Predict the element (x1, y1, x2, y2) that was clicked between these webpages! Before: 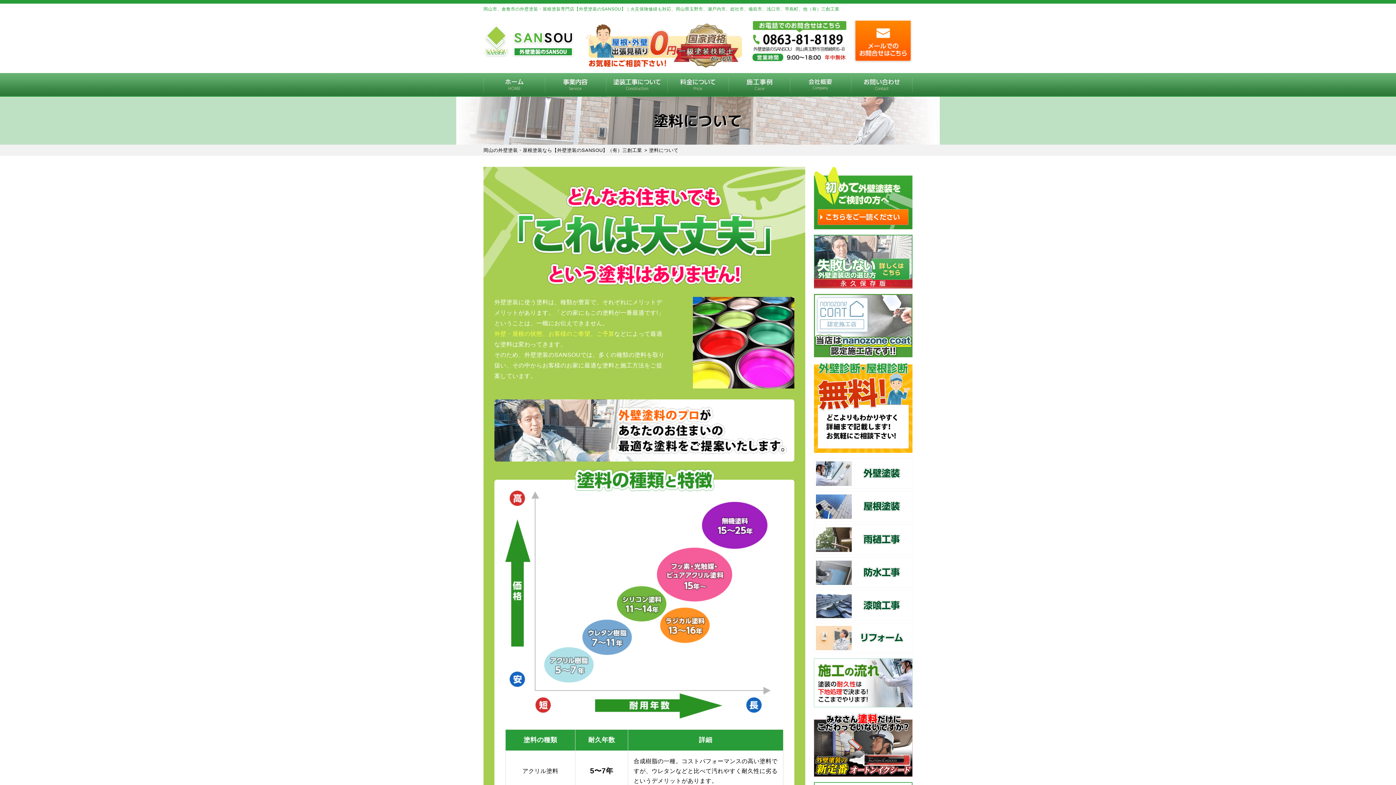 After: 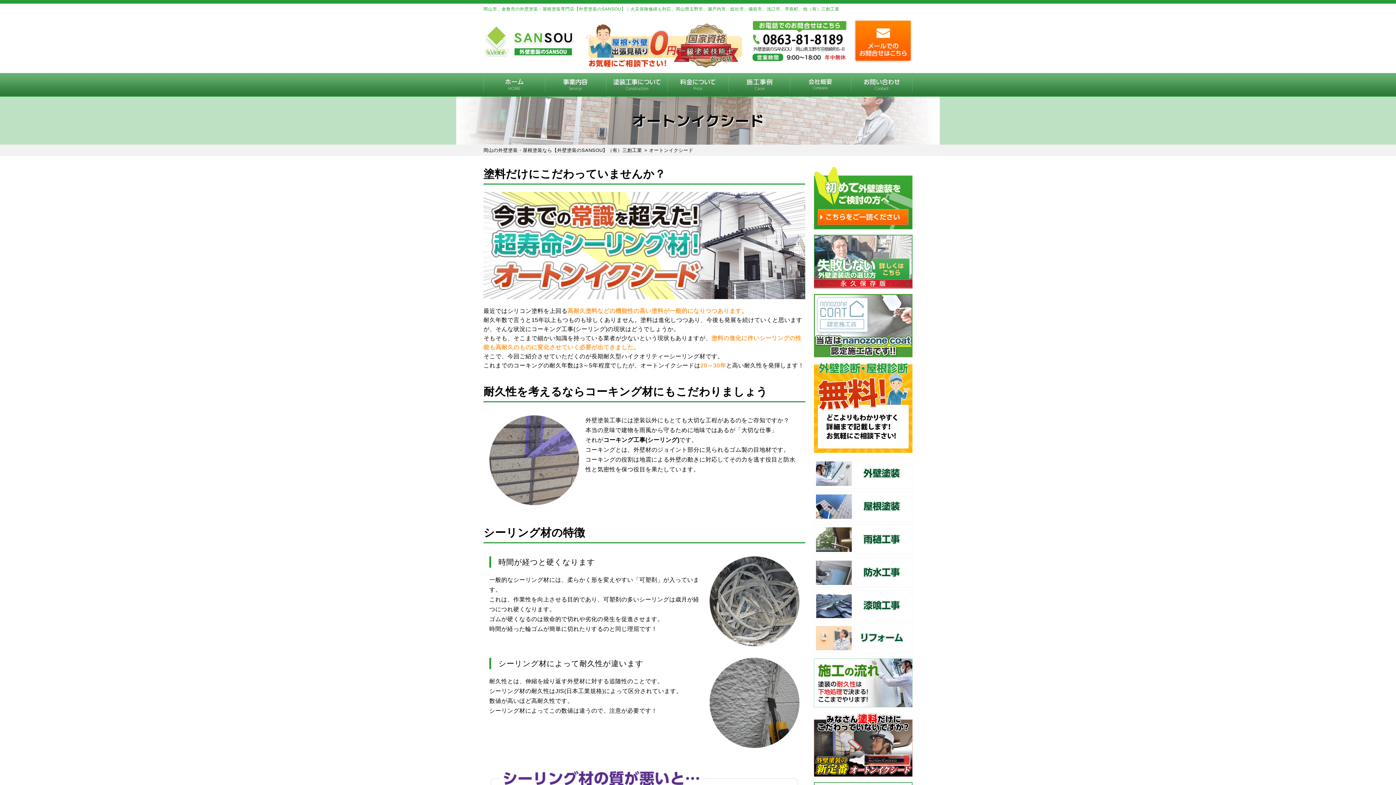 Action: bbox: (814, 769, 912, 775)